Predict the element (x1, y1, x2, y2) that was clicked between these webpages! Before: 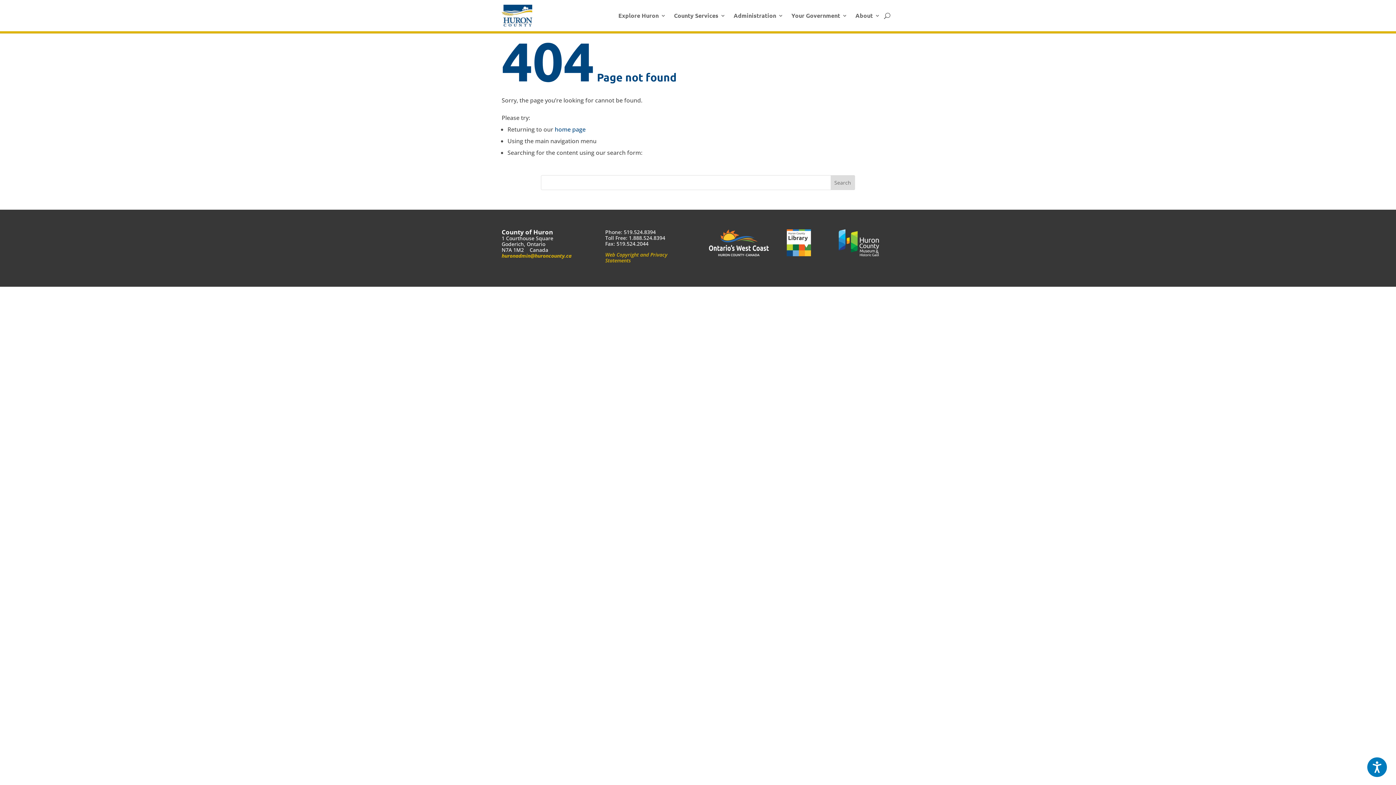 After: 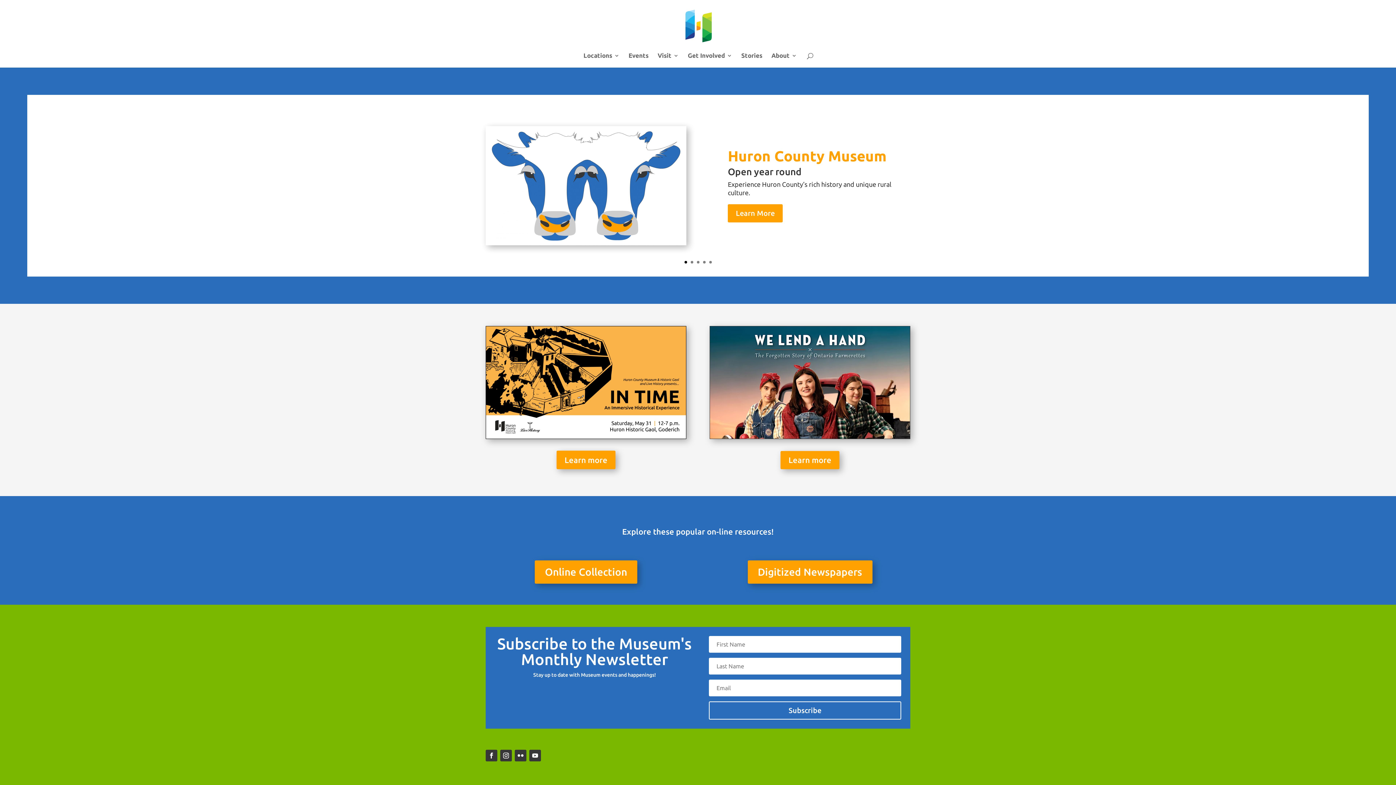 Action: bbox: (828, 250, 888, 258)